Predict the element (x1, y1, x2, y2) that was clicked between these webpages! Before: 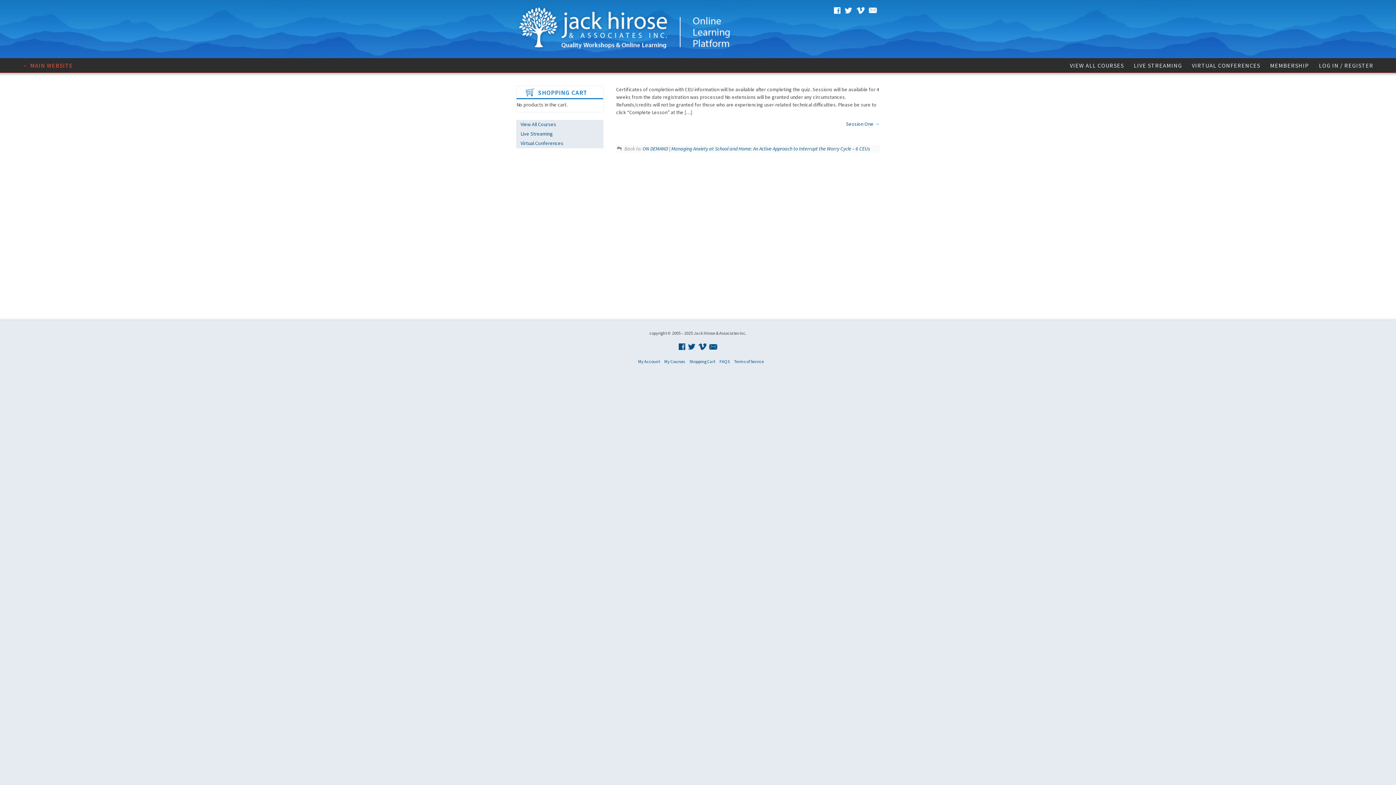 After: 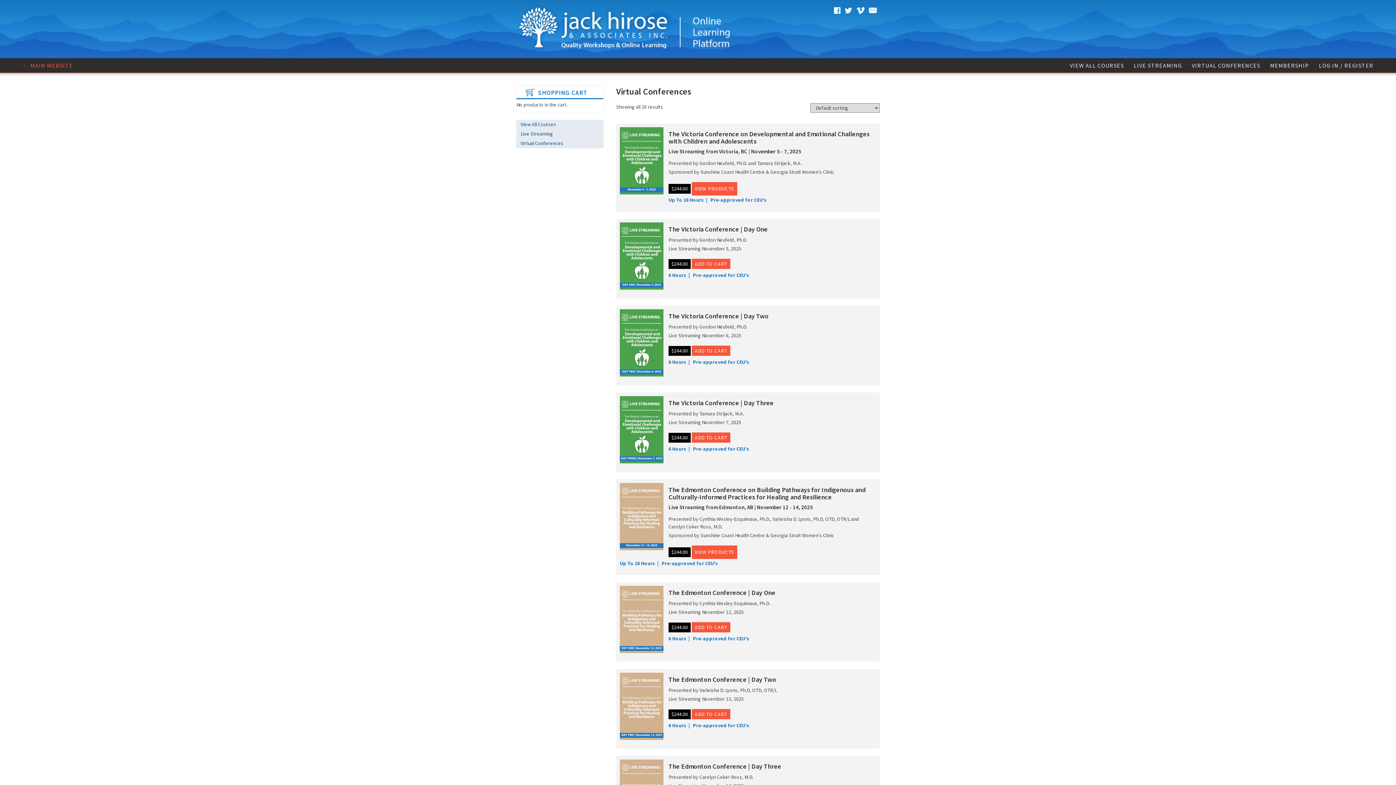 Action: label: VIRTUAL CONFERENCES bbox: (1187, 58, 1265, 72)